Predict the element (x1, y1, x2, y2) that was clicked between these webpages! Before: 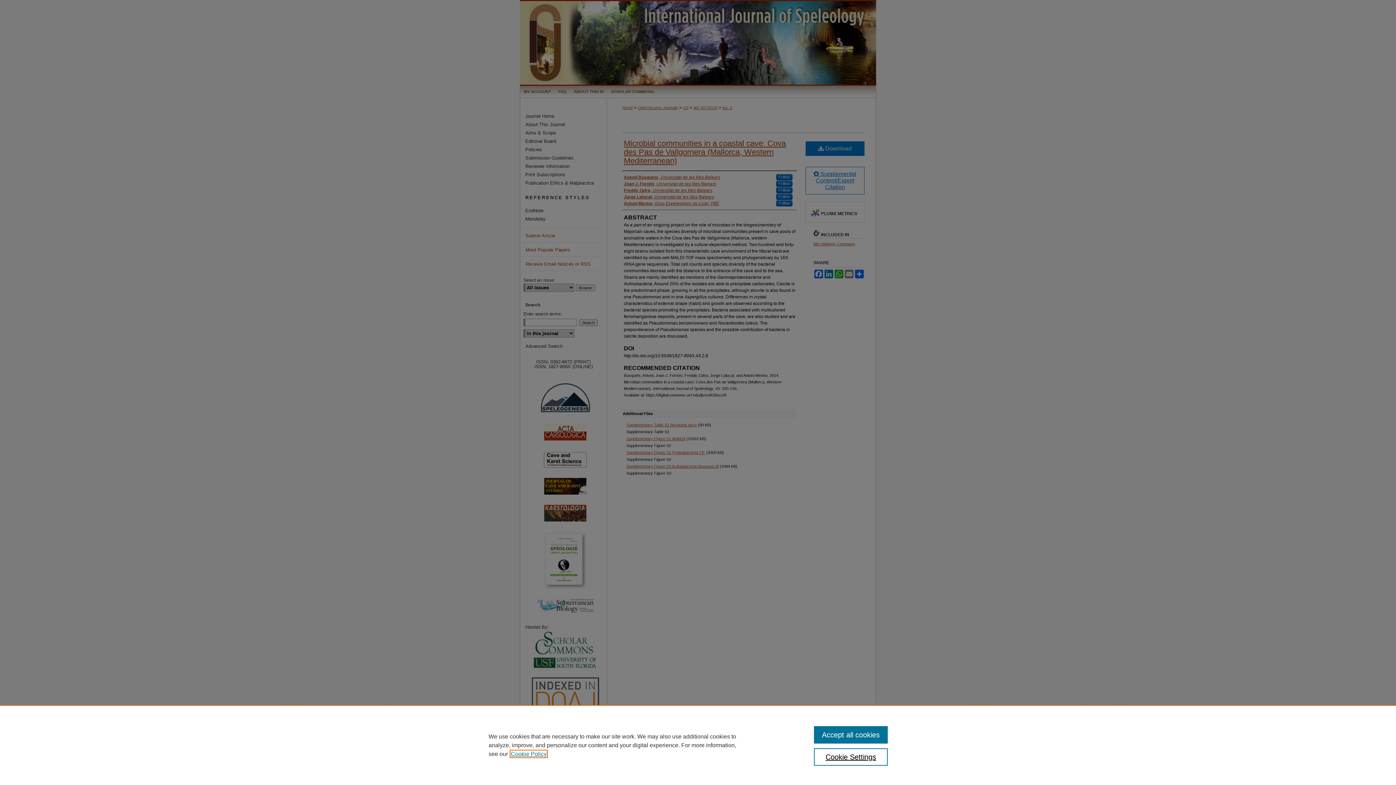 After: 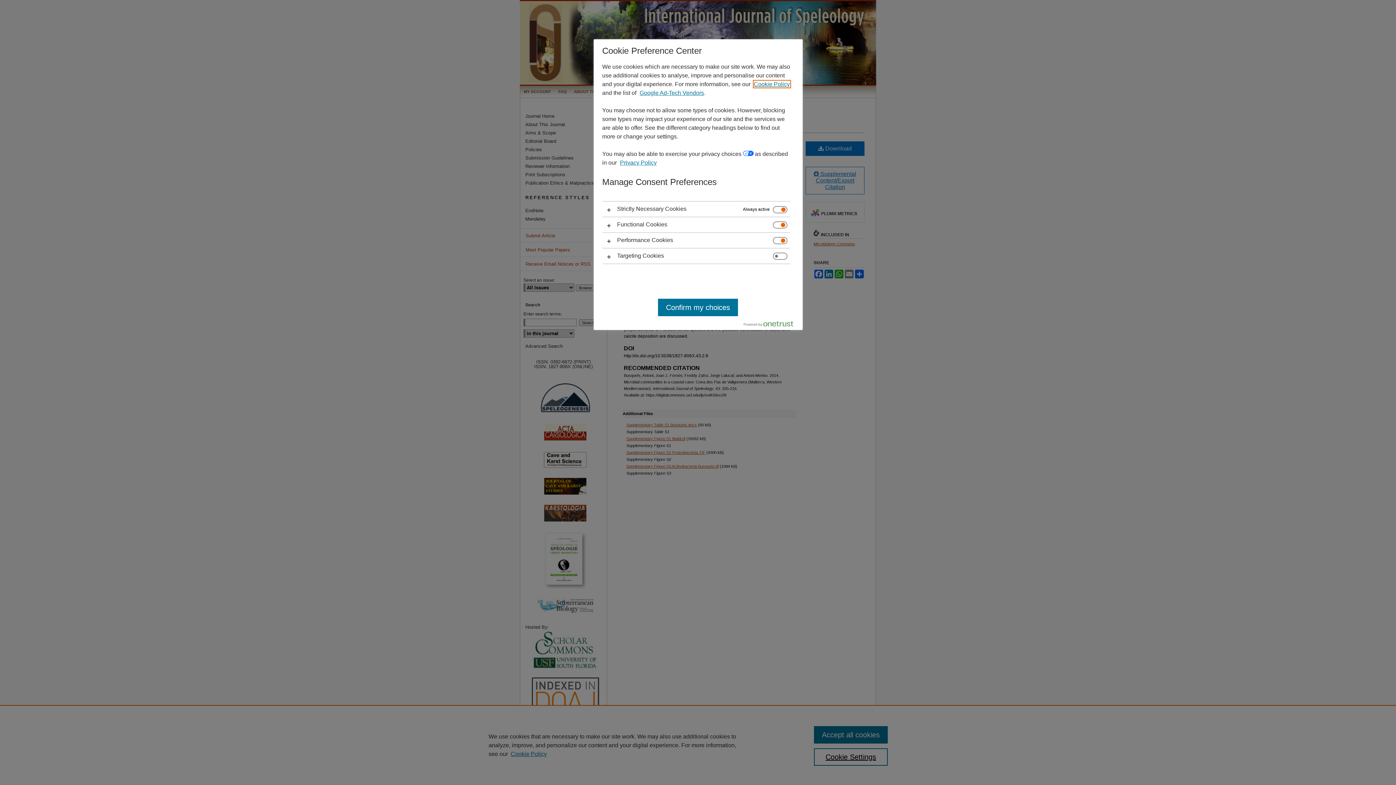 Action: bbox: (814, 748, 887, 766) label: Cookie Settings